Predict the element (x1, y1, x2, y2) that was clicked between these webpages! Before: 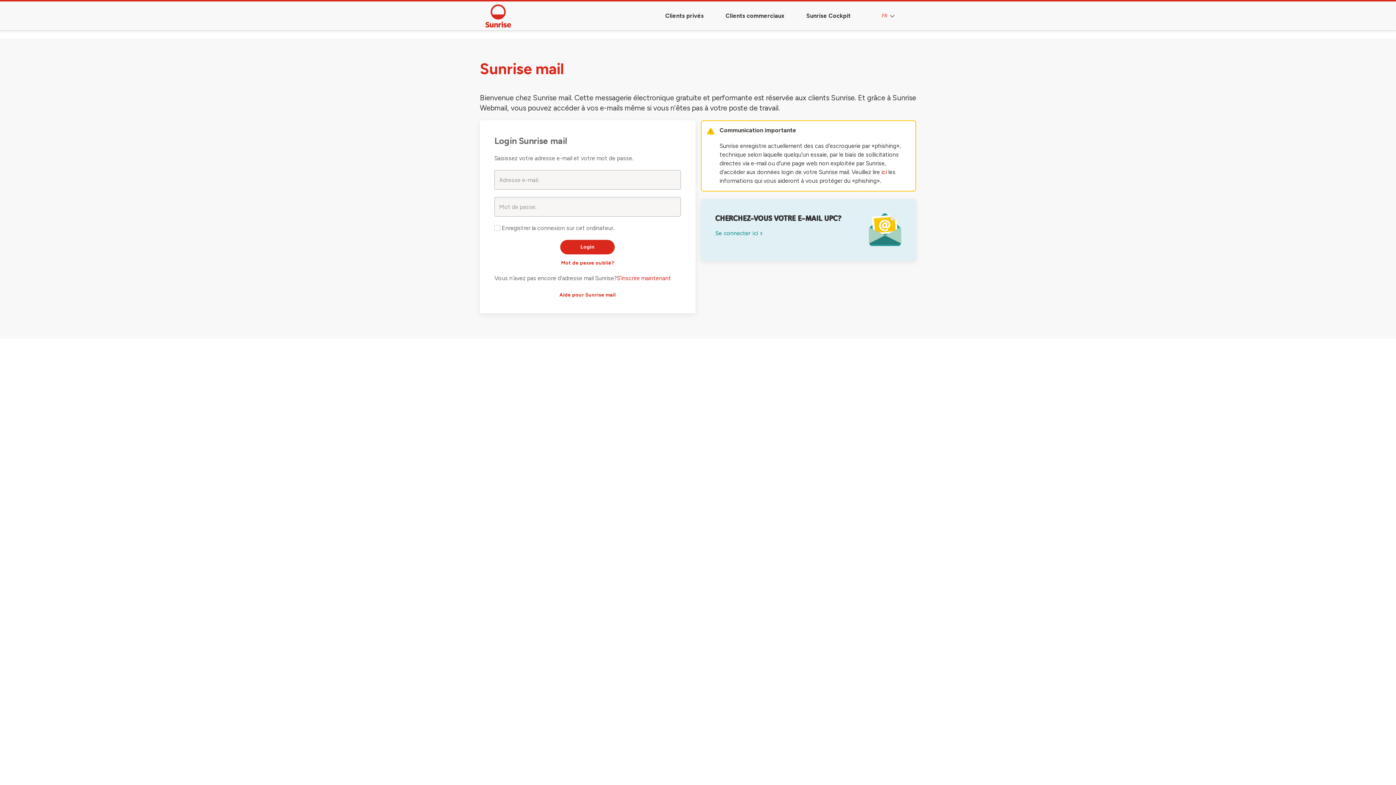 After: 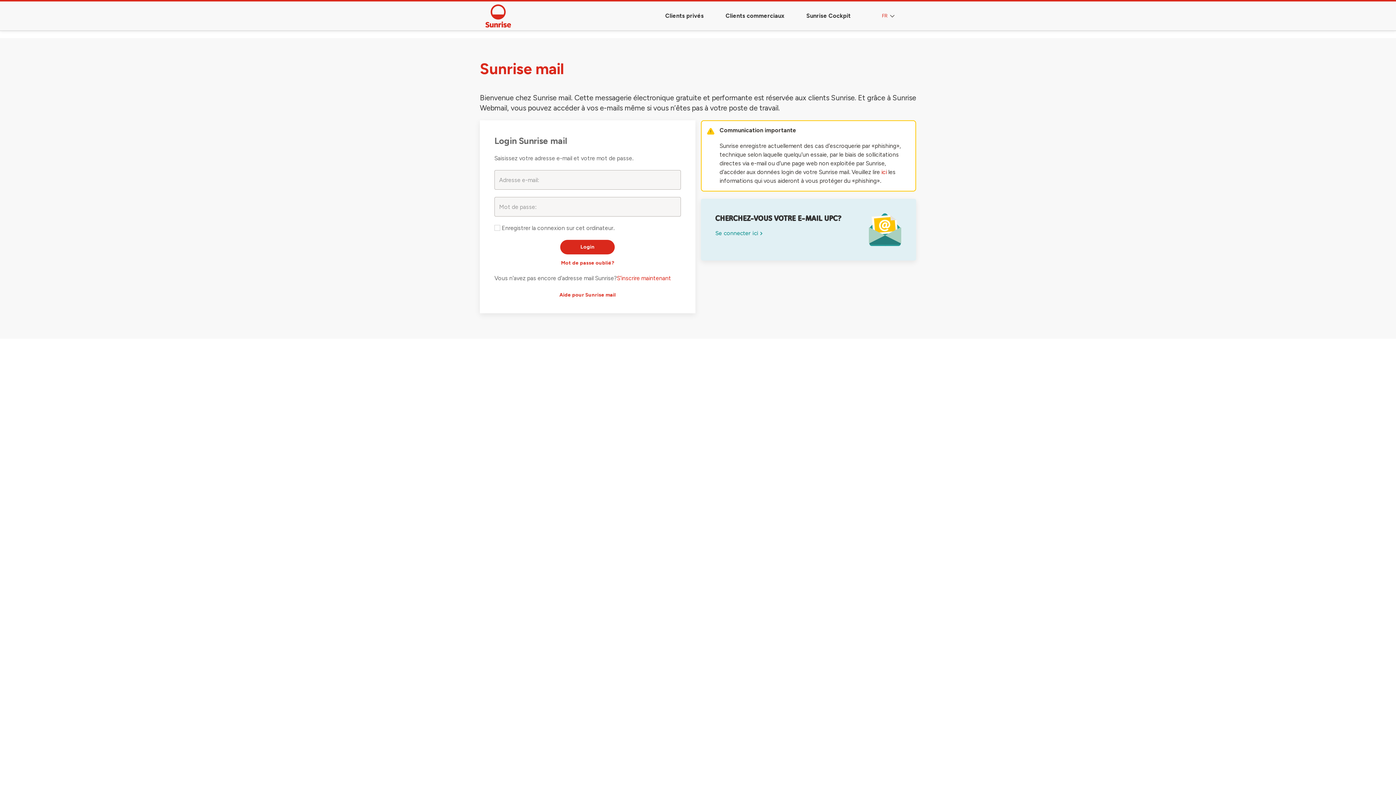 Action: bbox: (480, 1, 516, 30)